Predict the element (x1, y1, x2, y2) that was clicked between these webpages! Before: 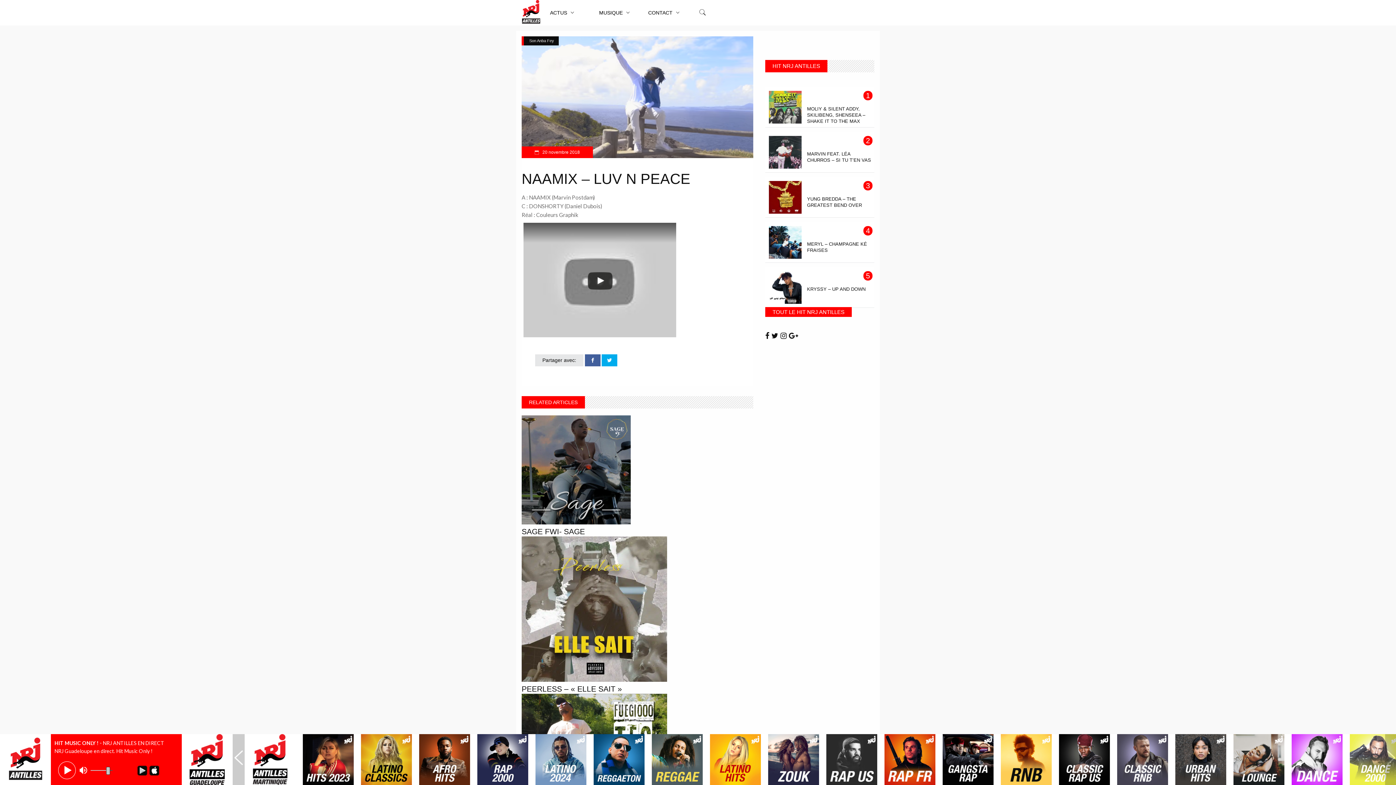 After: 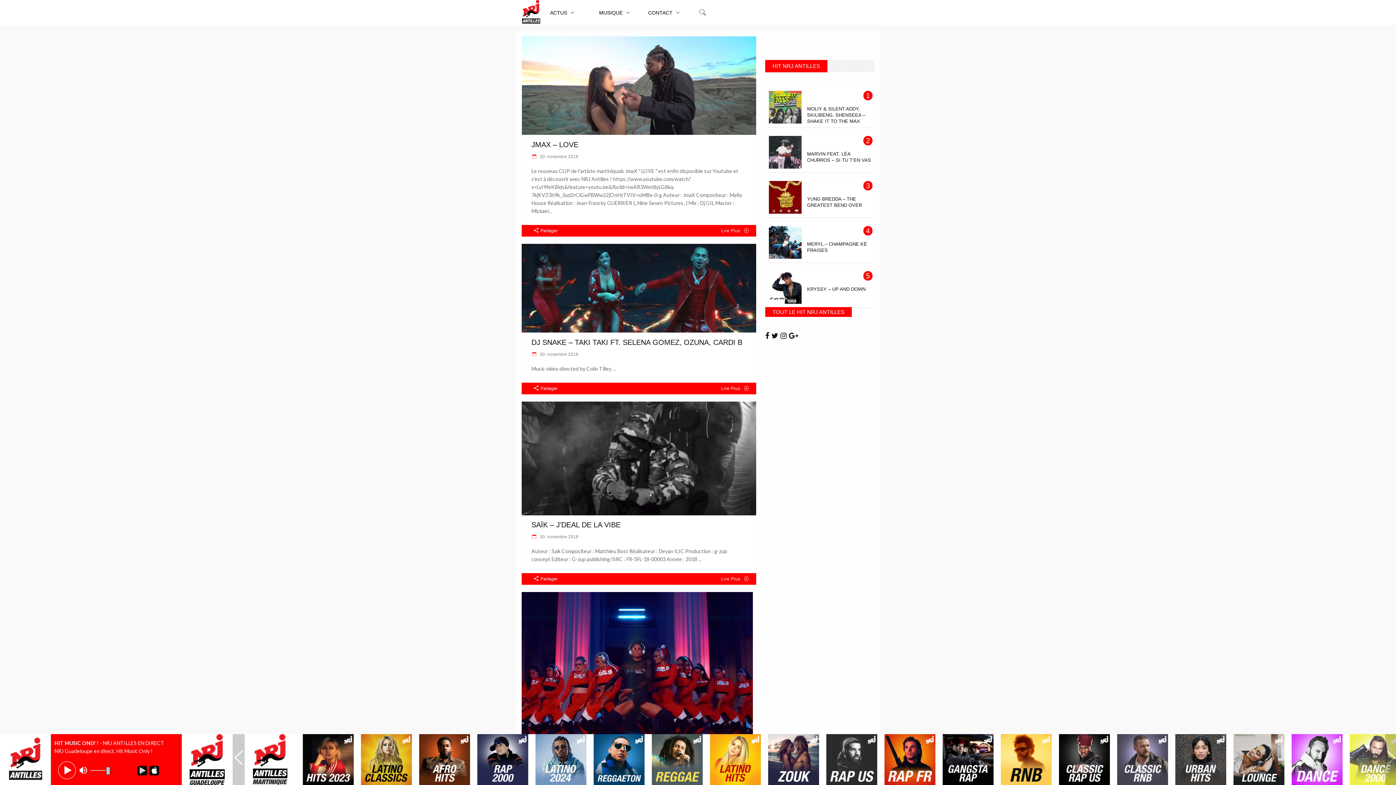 Action: label:  20 novembre 2018 bbox: (534, 146, 580, 158)